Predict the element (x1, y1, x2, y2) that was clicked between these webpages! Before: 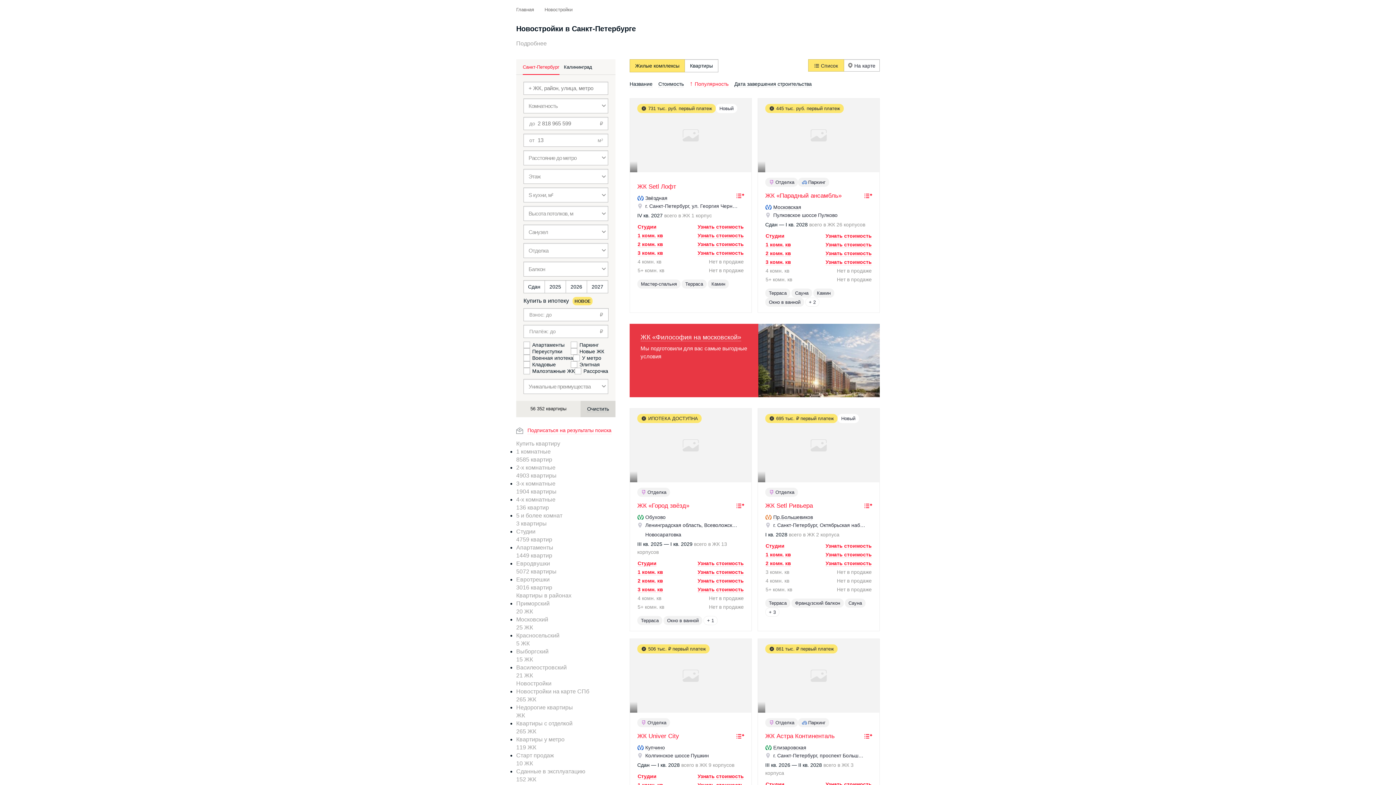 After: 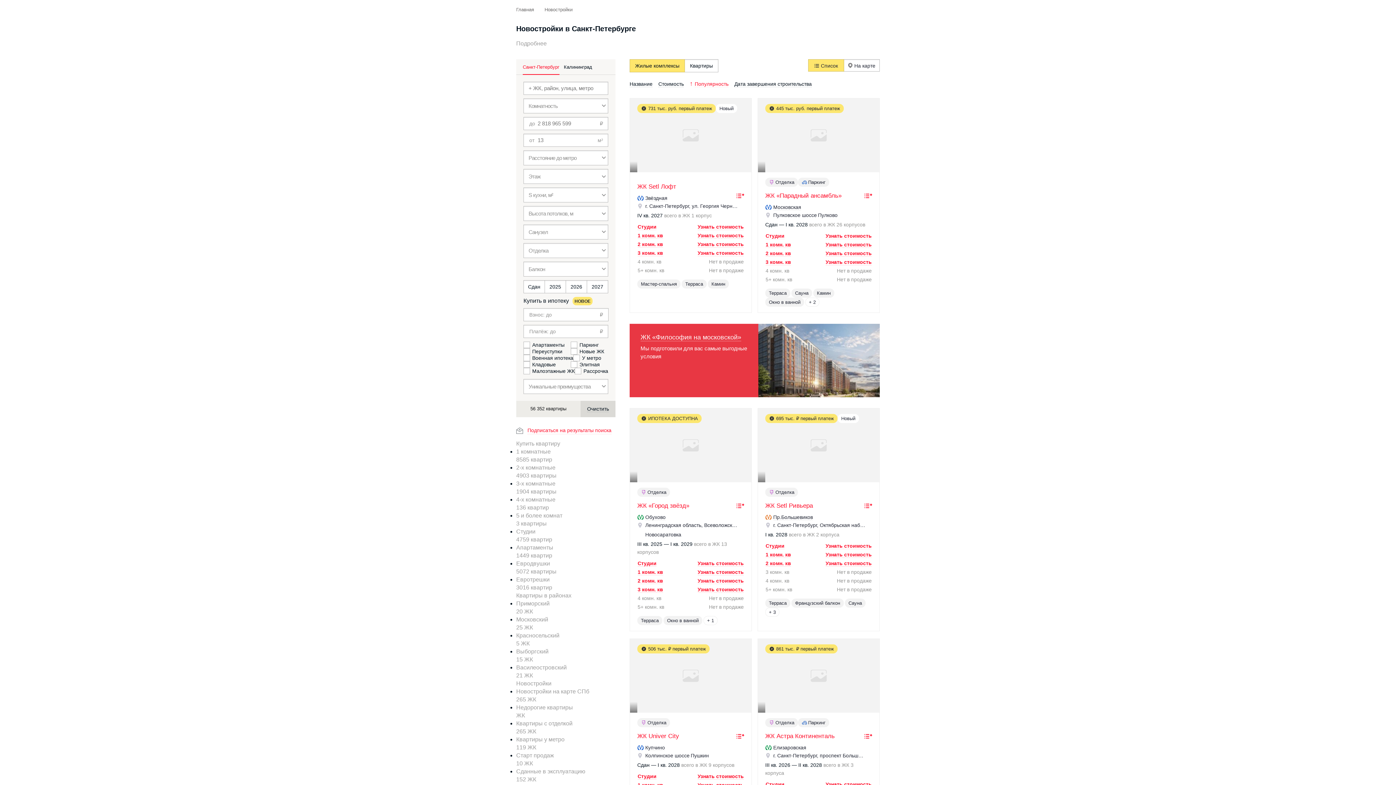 Action: label: Квартиры в районах bbox: (516, 592, 571, 598)